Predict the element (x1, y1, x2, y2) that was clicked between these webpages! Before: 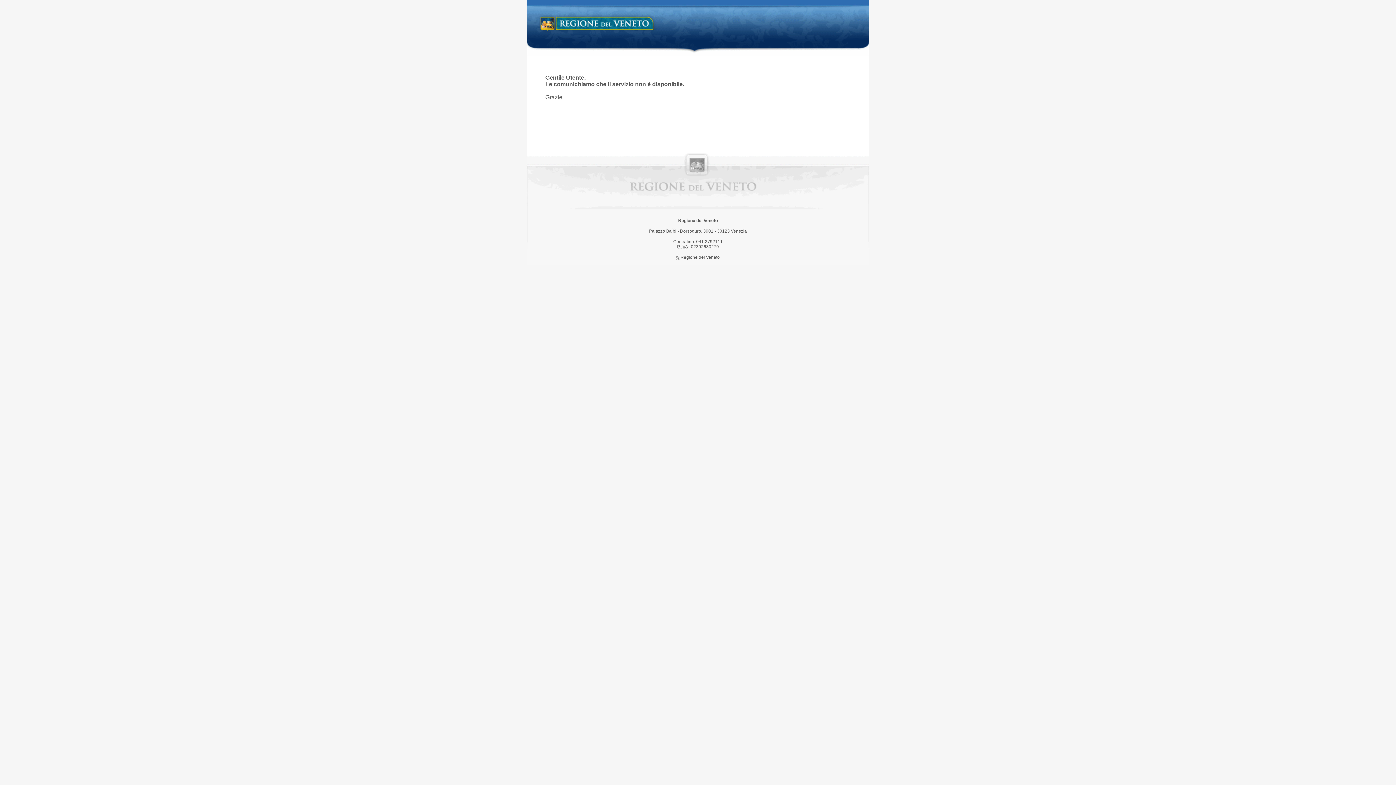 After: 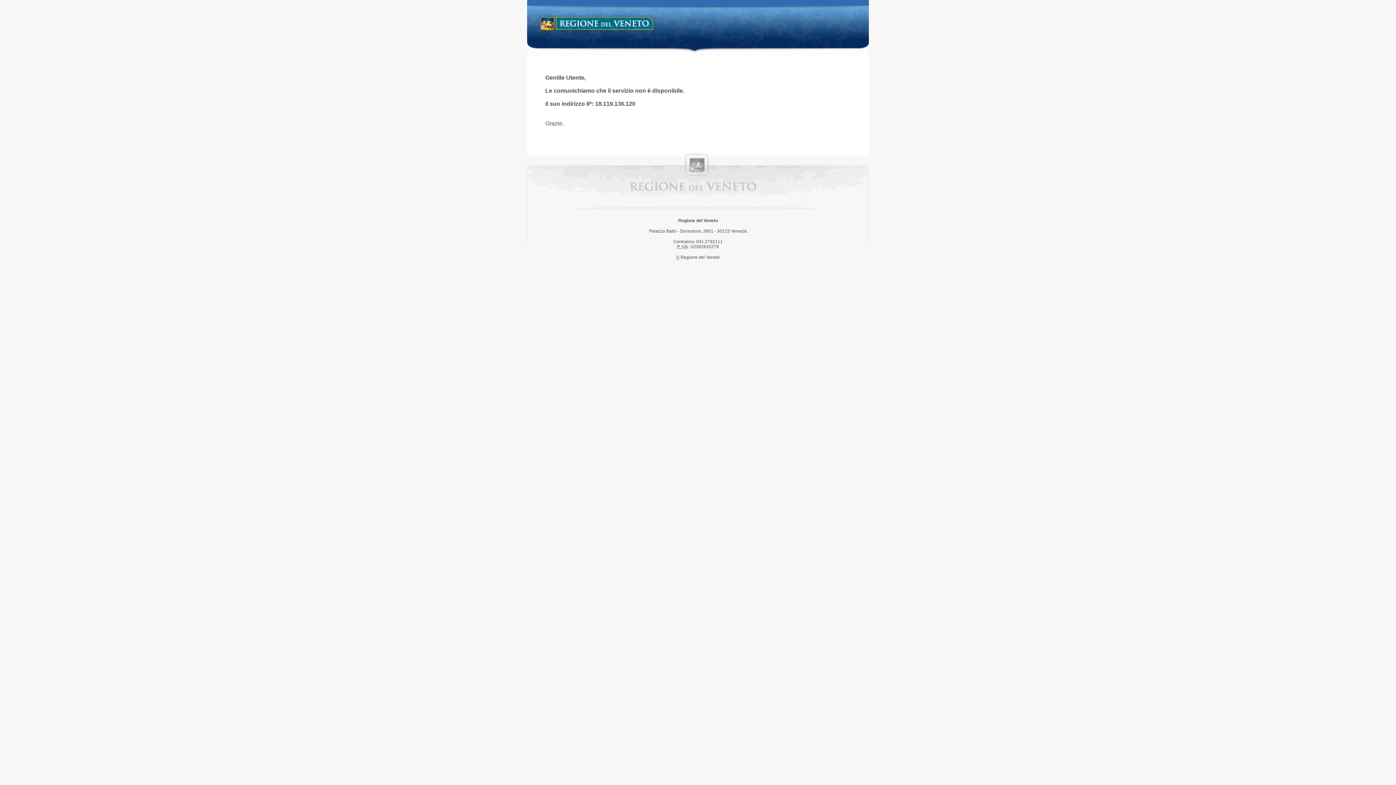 Action: label: Regione del Veneto bbox: (538, 14, 658, 34)